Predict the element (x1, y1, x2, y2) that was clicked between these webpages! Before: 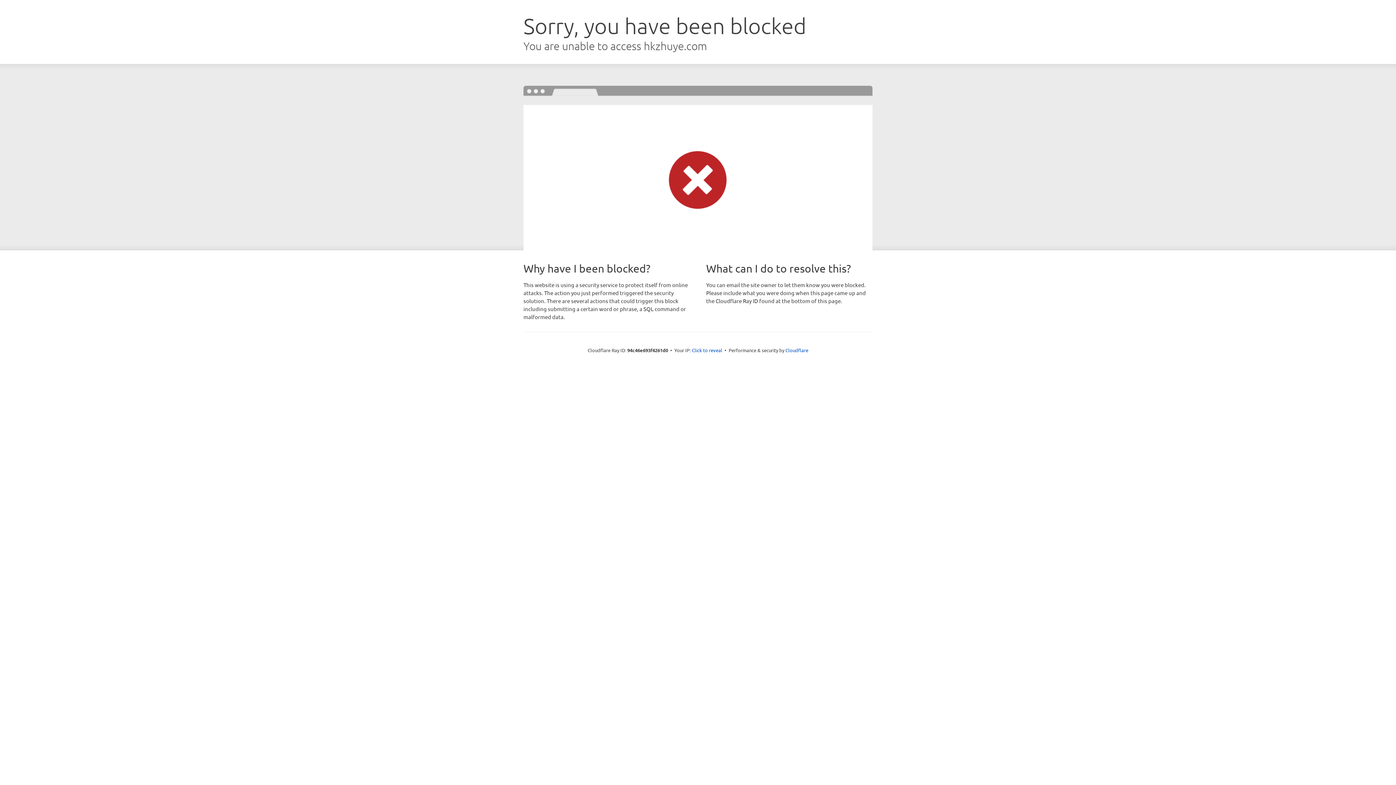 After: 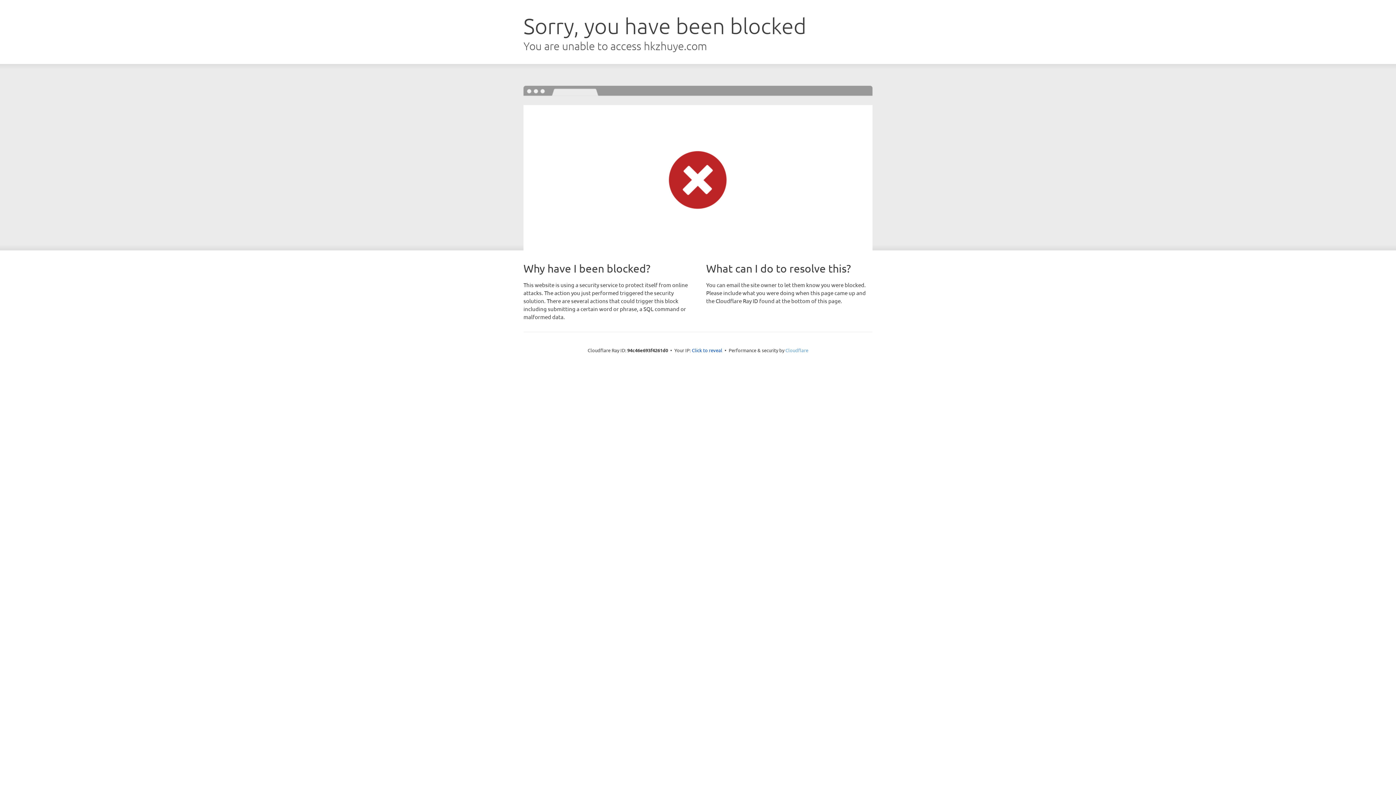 Action: label: Cloudflare bbox: (785, 347, 808, 353)